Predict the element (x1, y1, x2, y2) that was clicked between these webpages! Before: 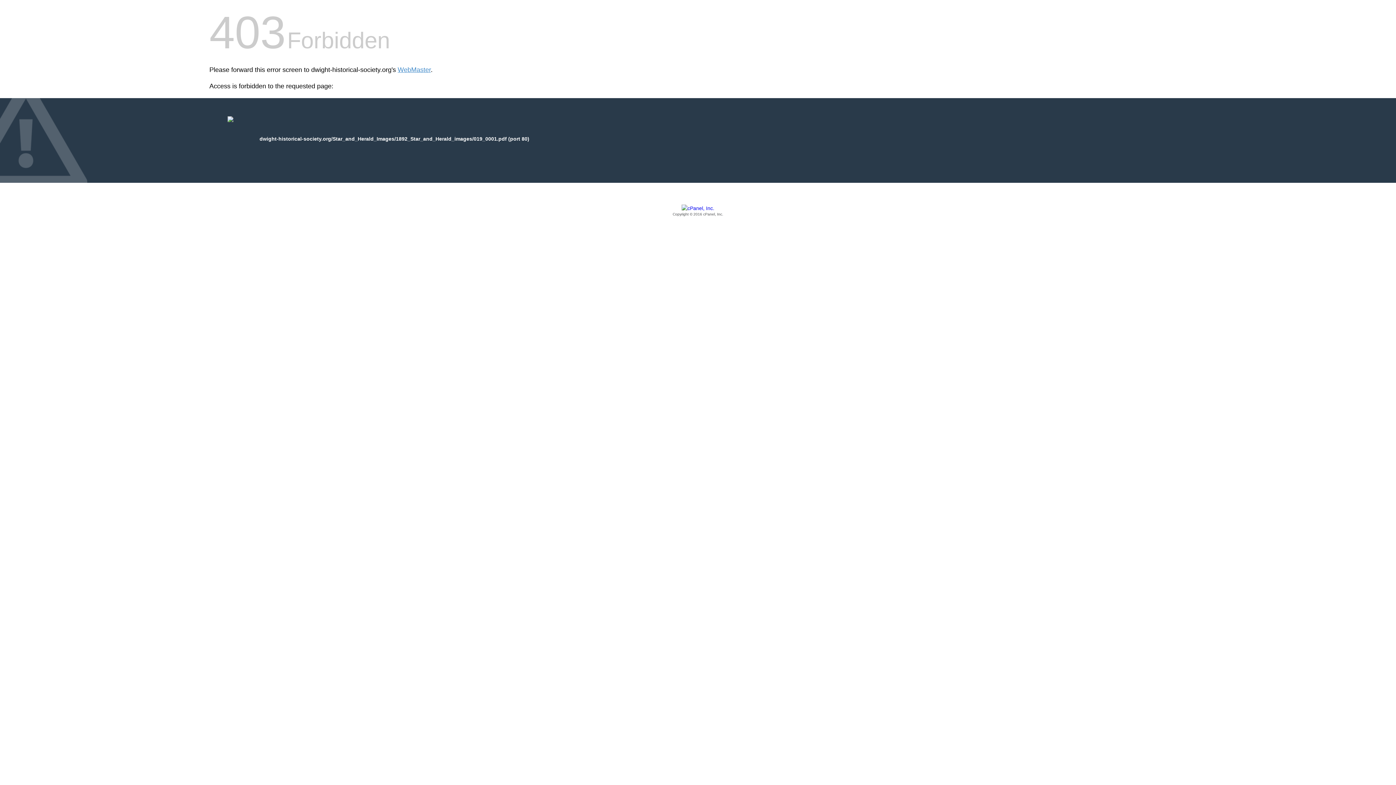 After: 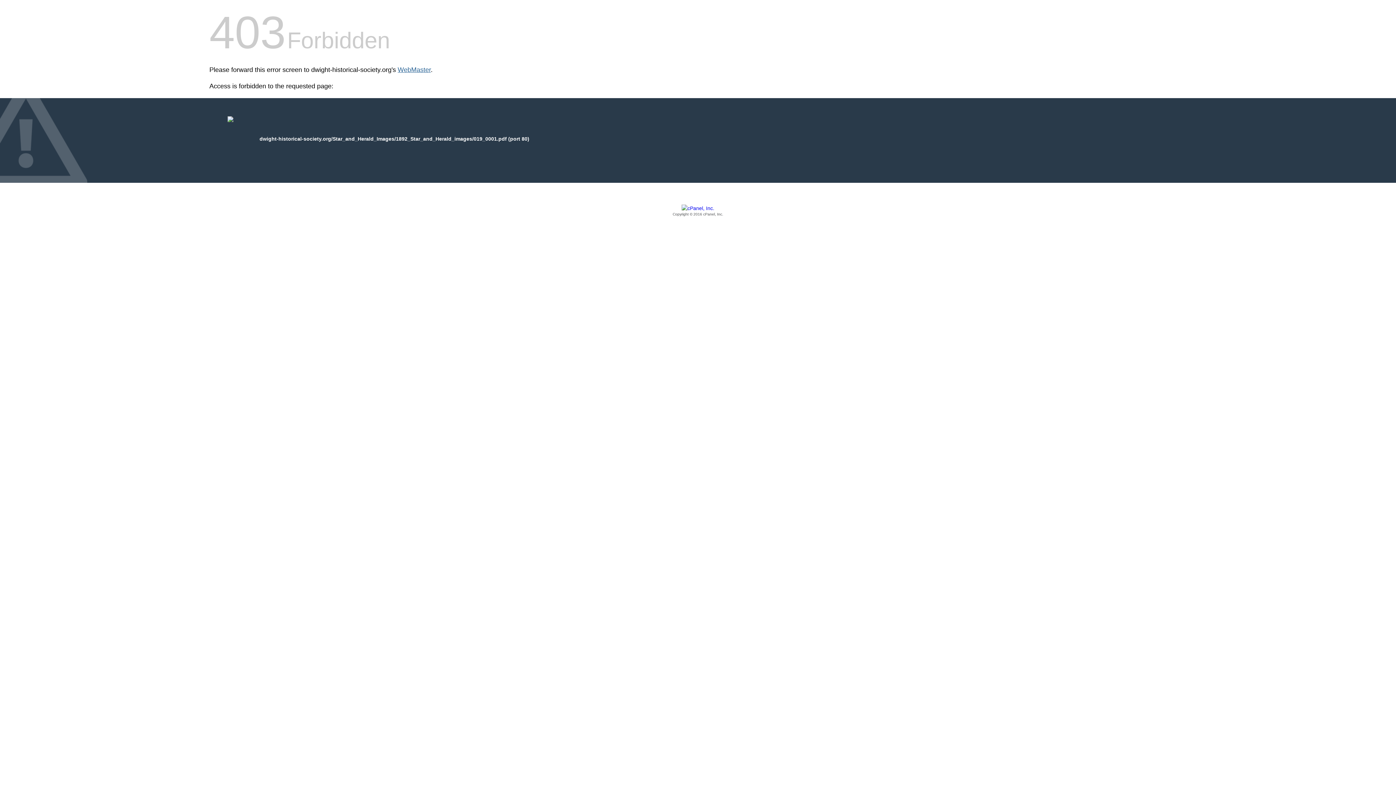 Action: bbox: (397, 66, 430, 73) label: WebMaster